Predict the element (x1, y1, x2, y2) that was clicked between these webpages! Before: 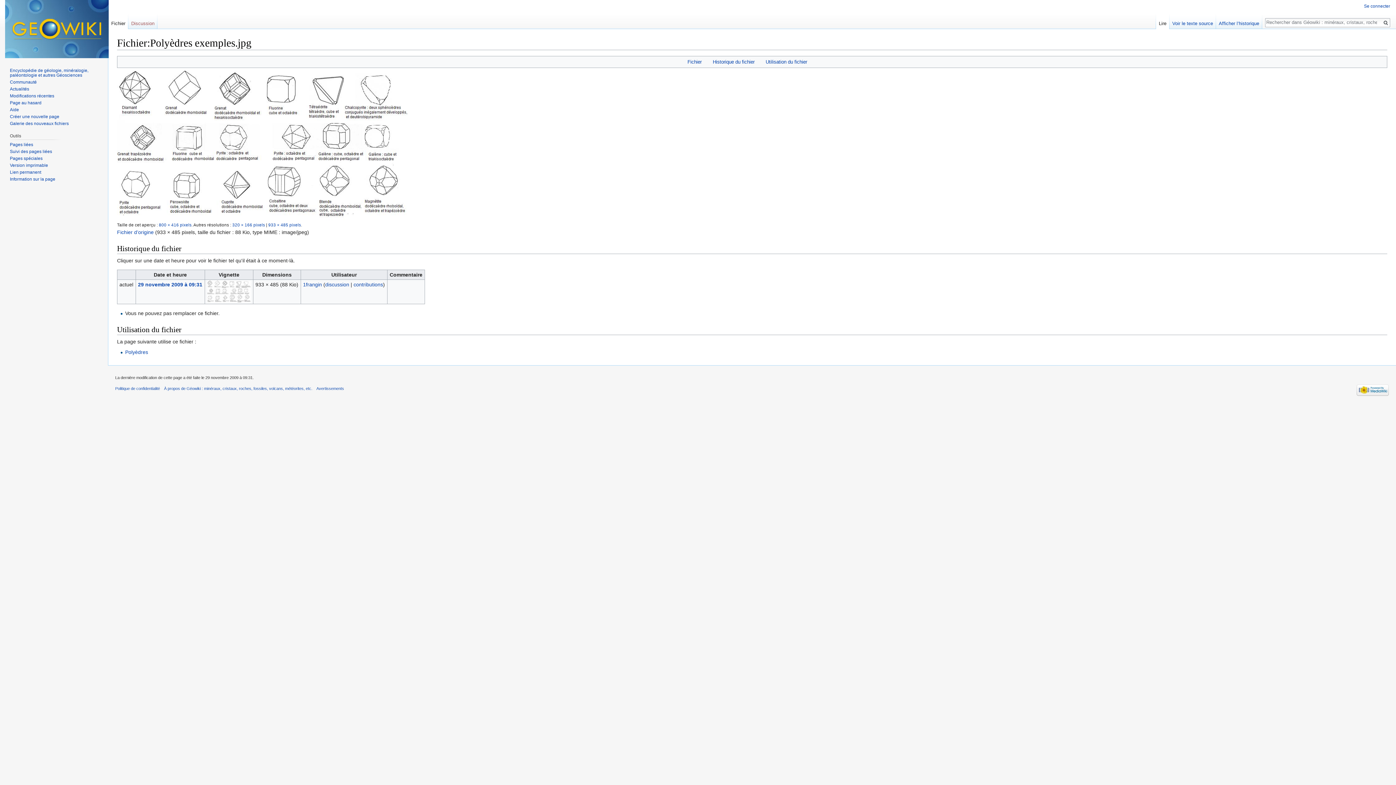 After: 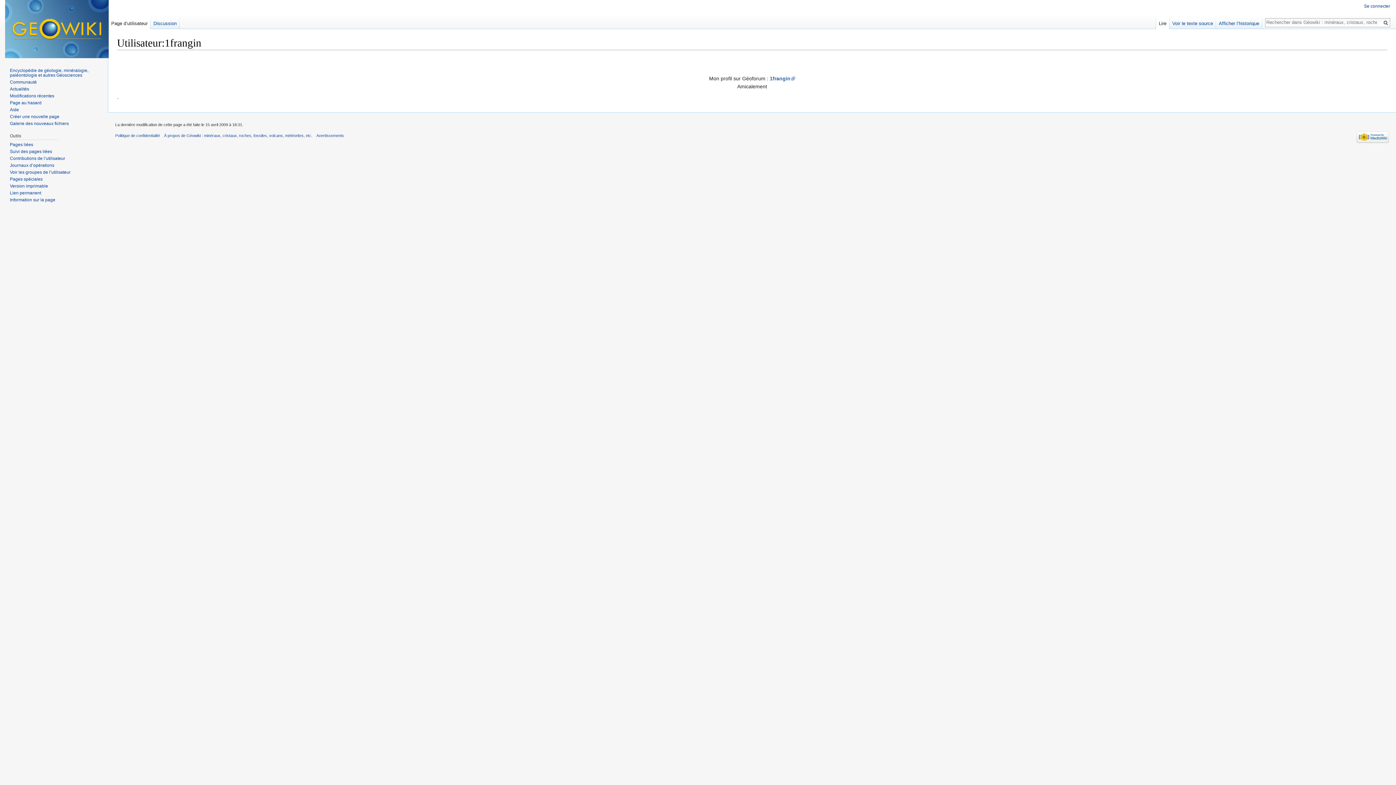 Action: label: 1frangin bbox: (303, 281, 322, 287)